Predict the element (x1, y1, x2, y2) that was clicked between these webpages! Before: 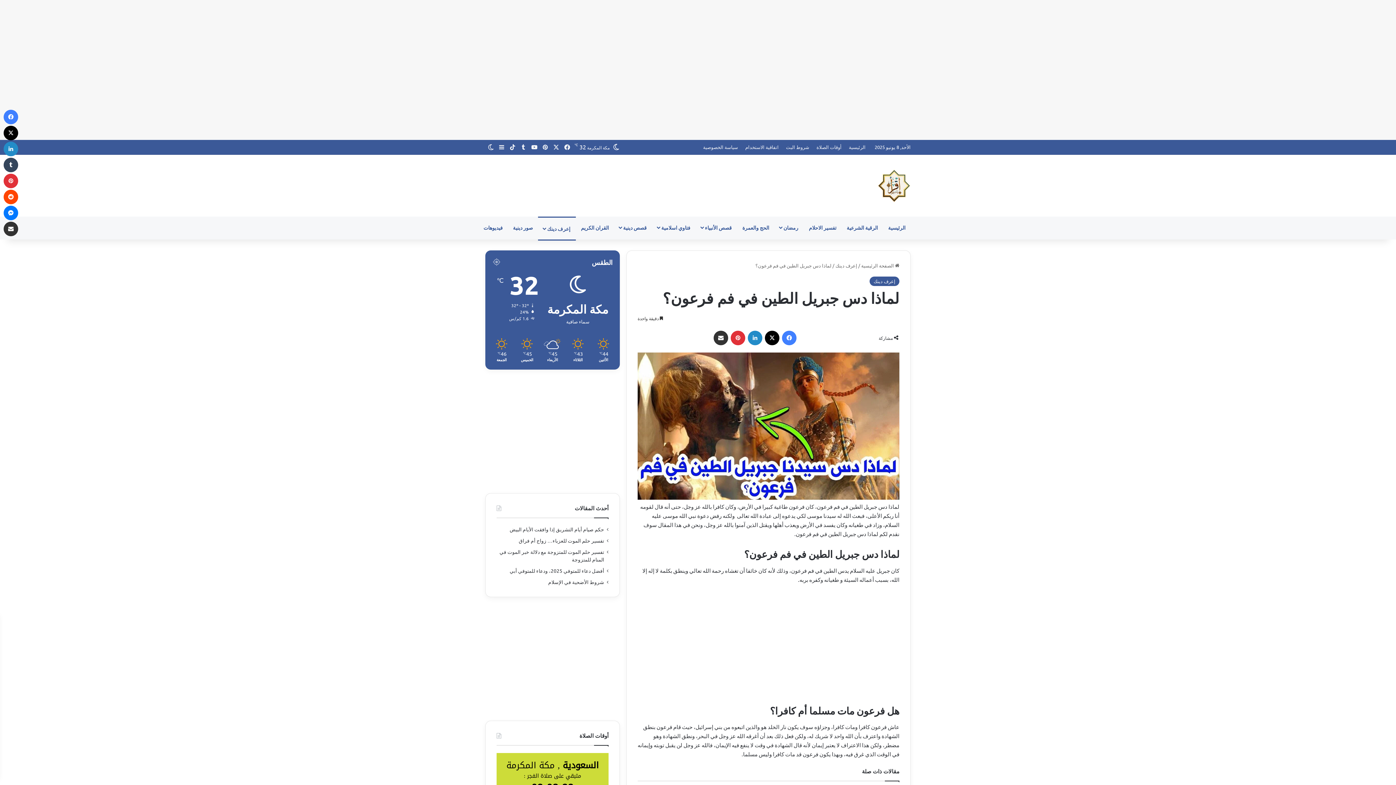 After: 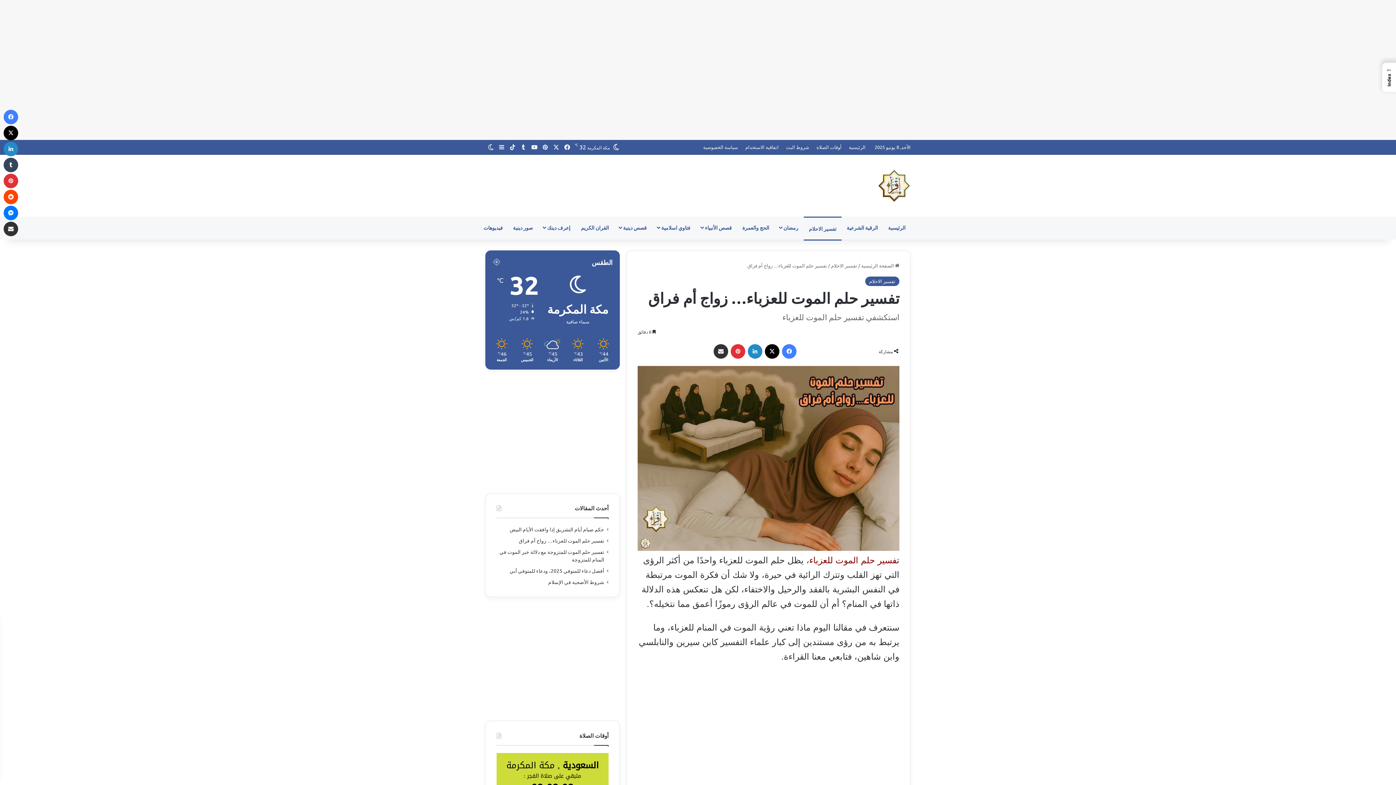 Action: bbox: (518, 537, 604, 544) label: تفسير حلم الموت للعزباء… زواج أم فراق